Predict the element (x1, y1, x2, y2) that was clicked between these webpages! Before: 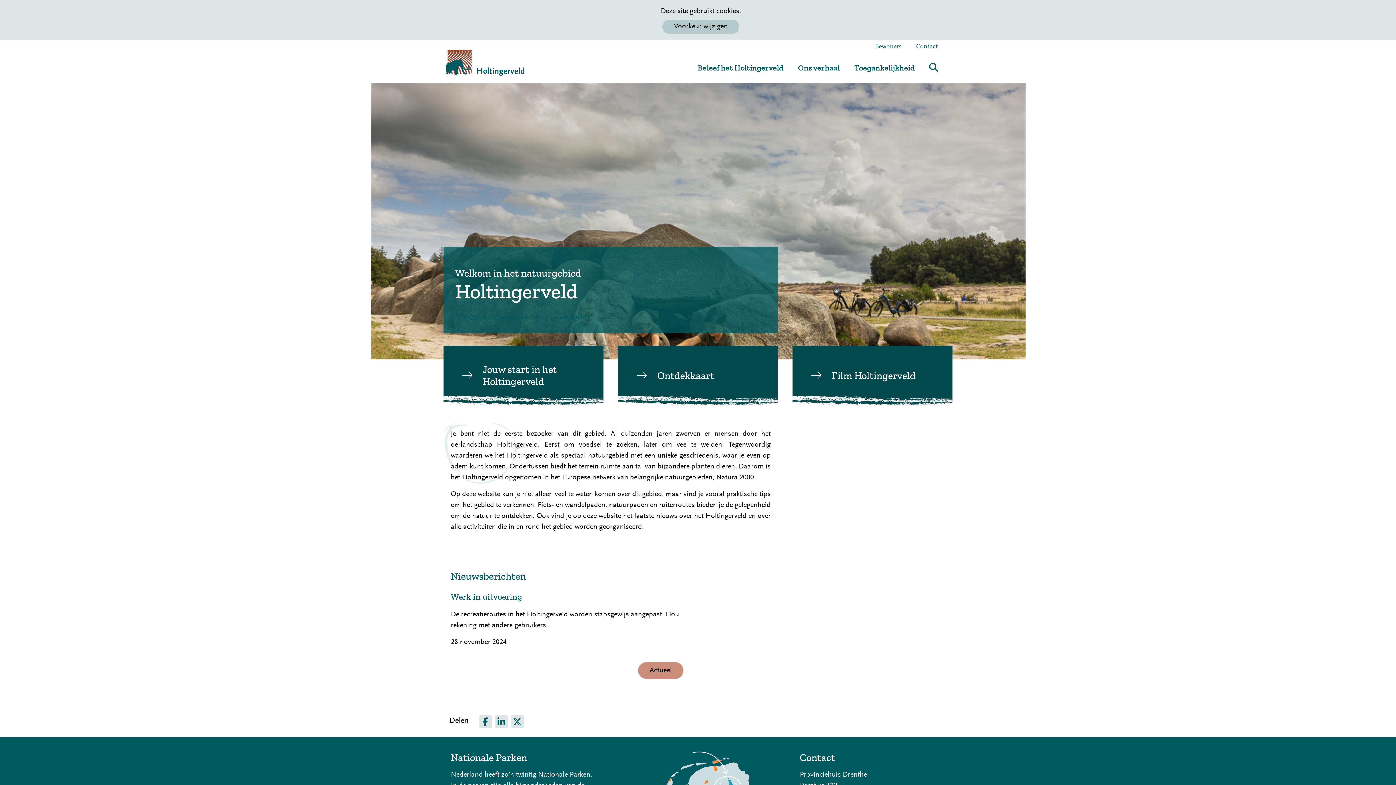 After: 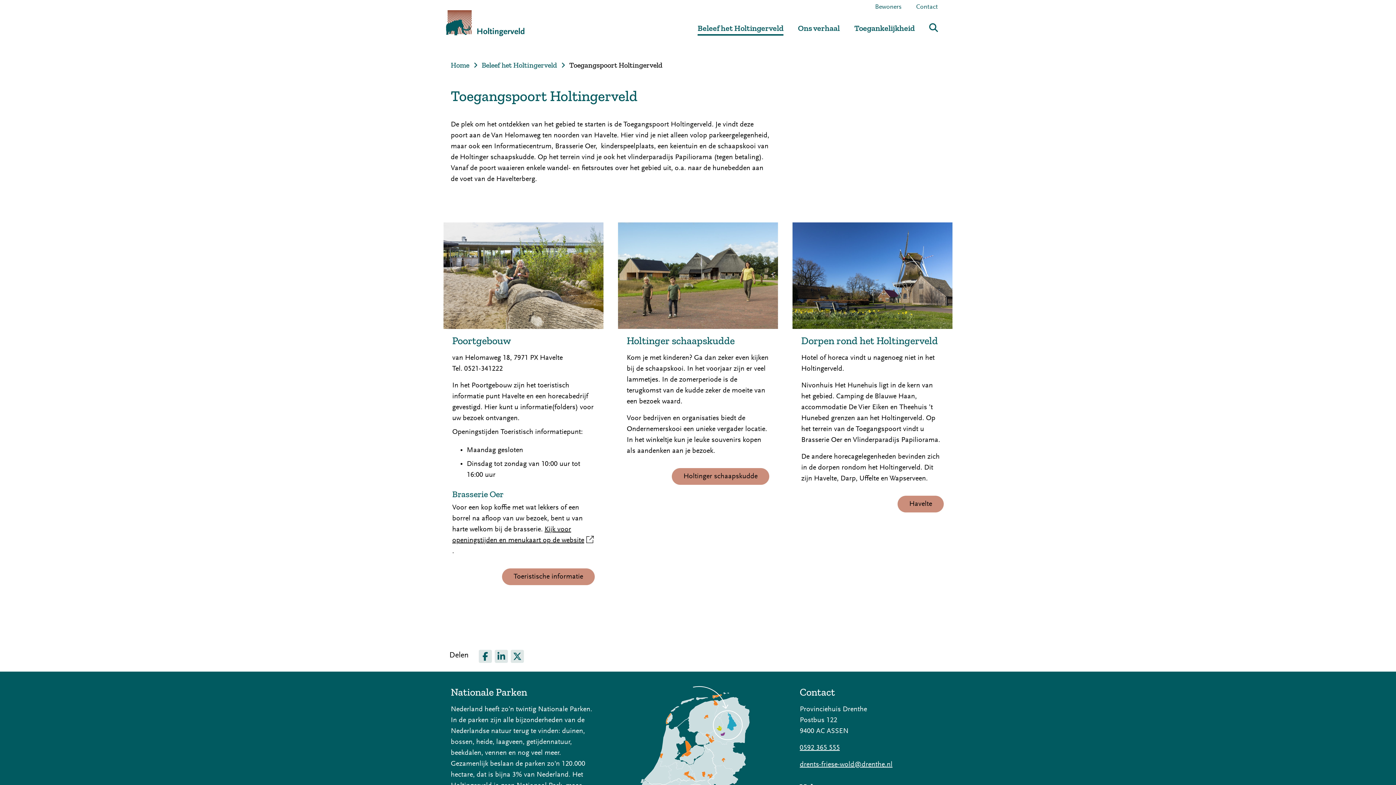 Action: bbox: (450, 351, 596, 399) label: Jouw start in het Holtingerveld